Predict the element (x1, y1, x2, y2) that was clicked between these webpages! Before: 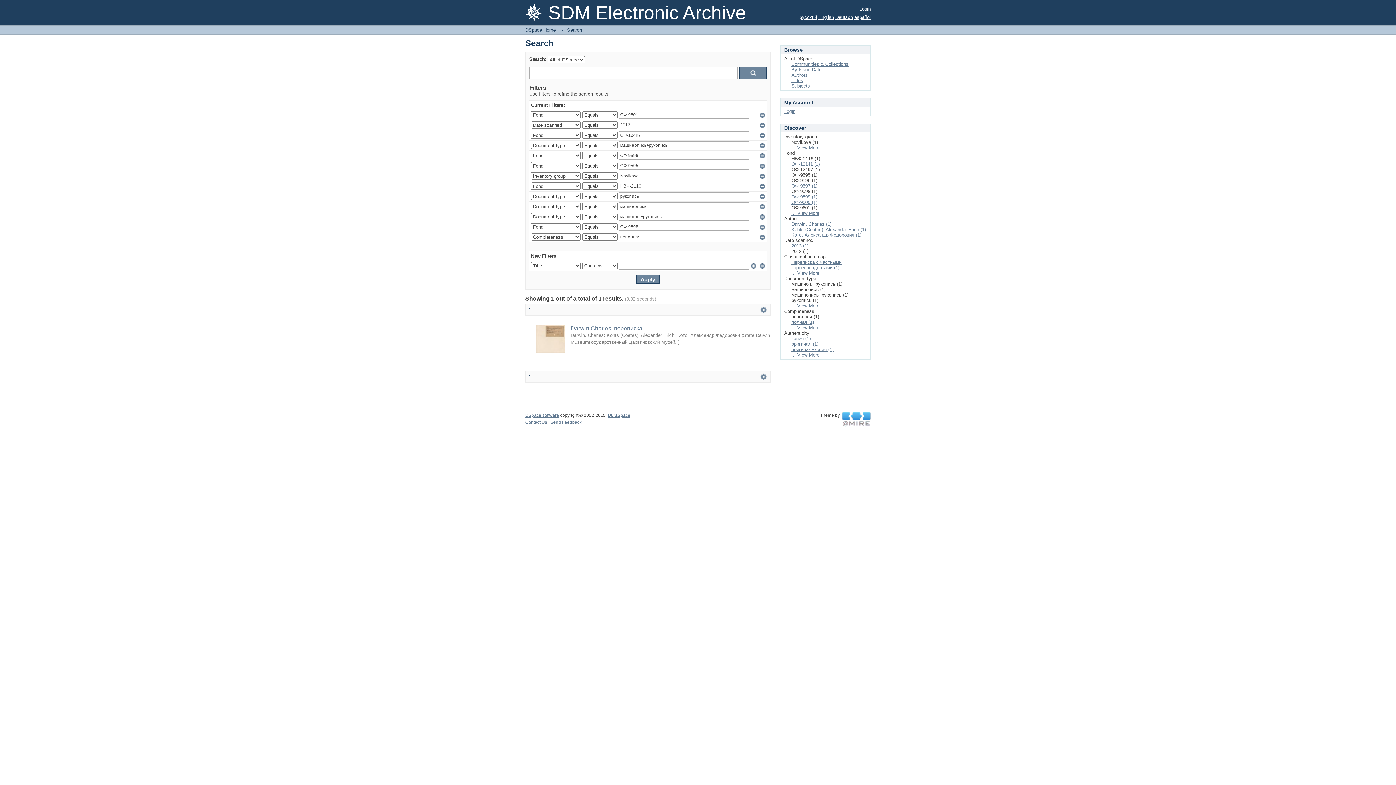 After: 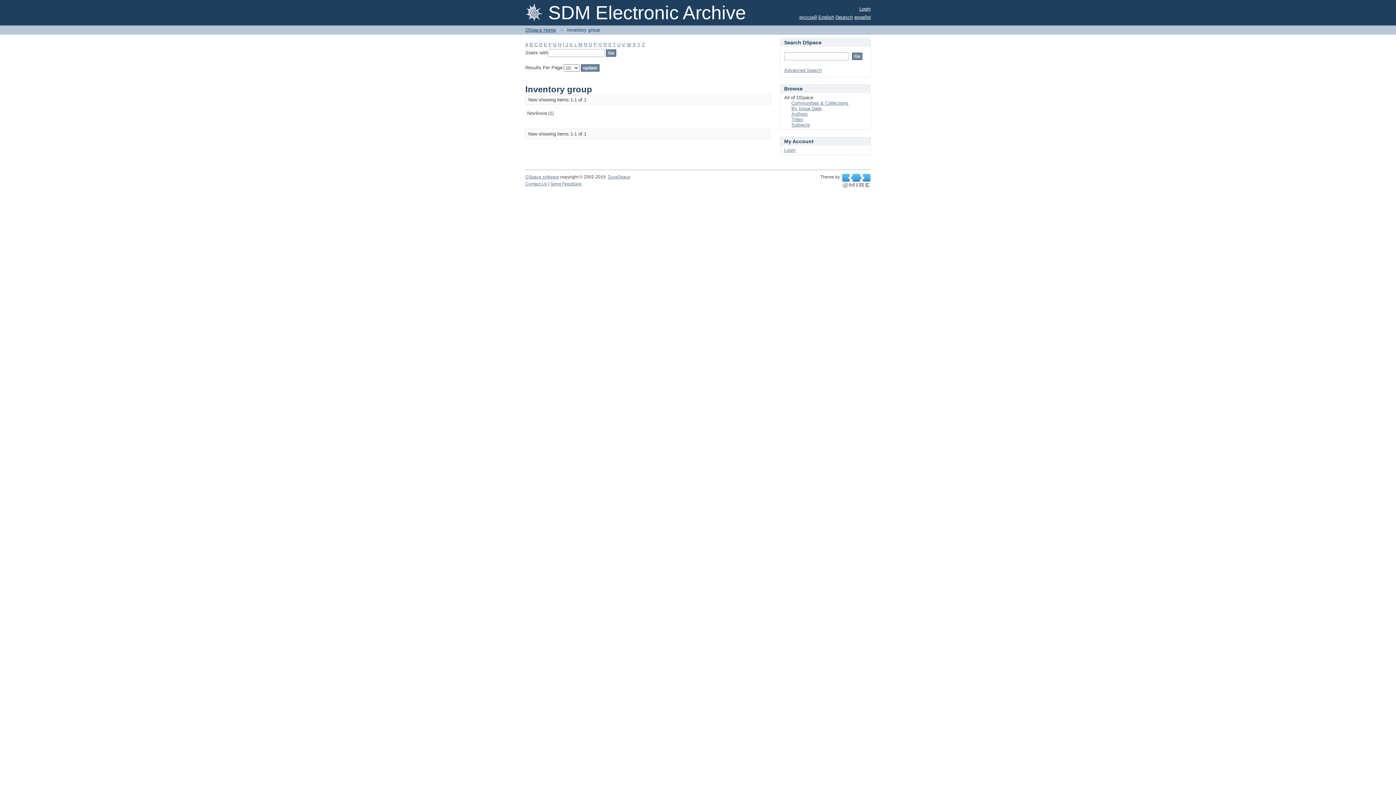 Action: label: ... View More bbox: (791, 145, 819, 150)